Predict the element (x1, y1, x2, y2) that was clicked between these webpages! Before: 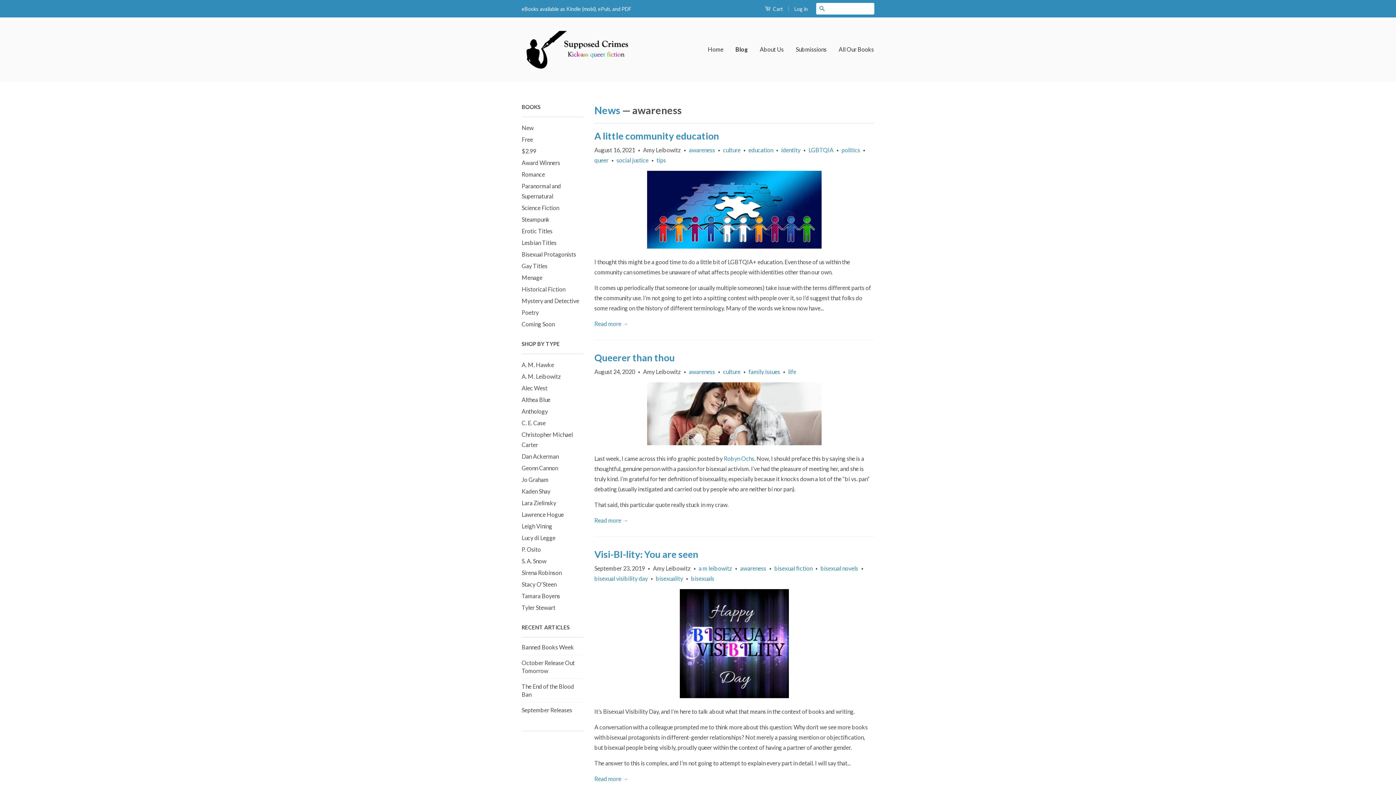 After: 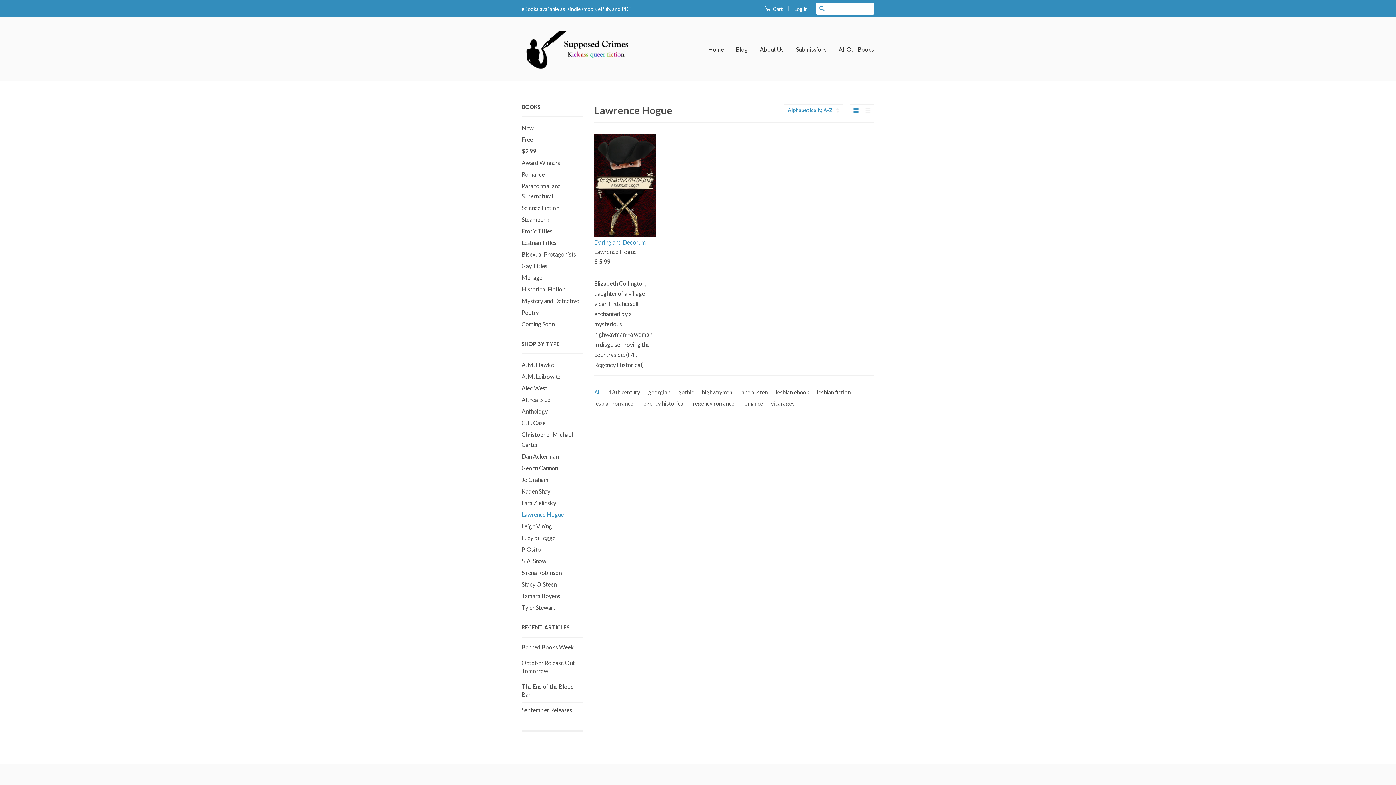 Action: bbox: (521, 511, 564, 518) label: Lawrence Hogue